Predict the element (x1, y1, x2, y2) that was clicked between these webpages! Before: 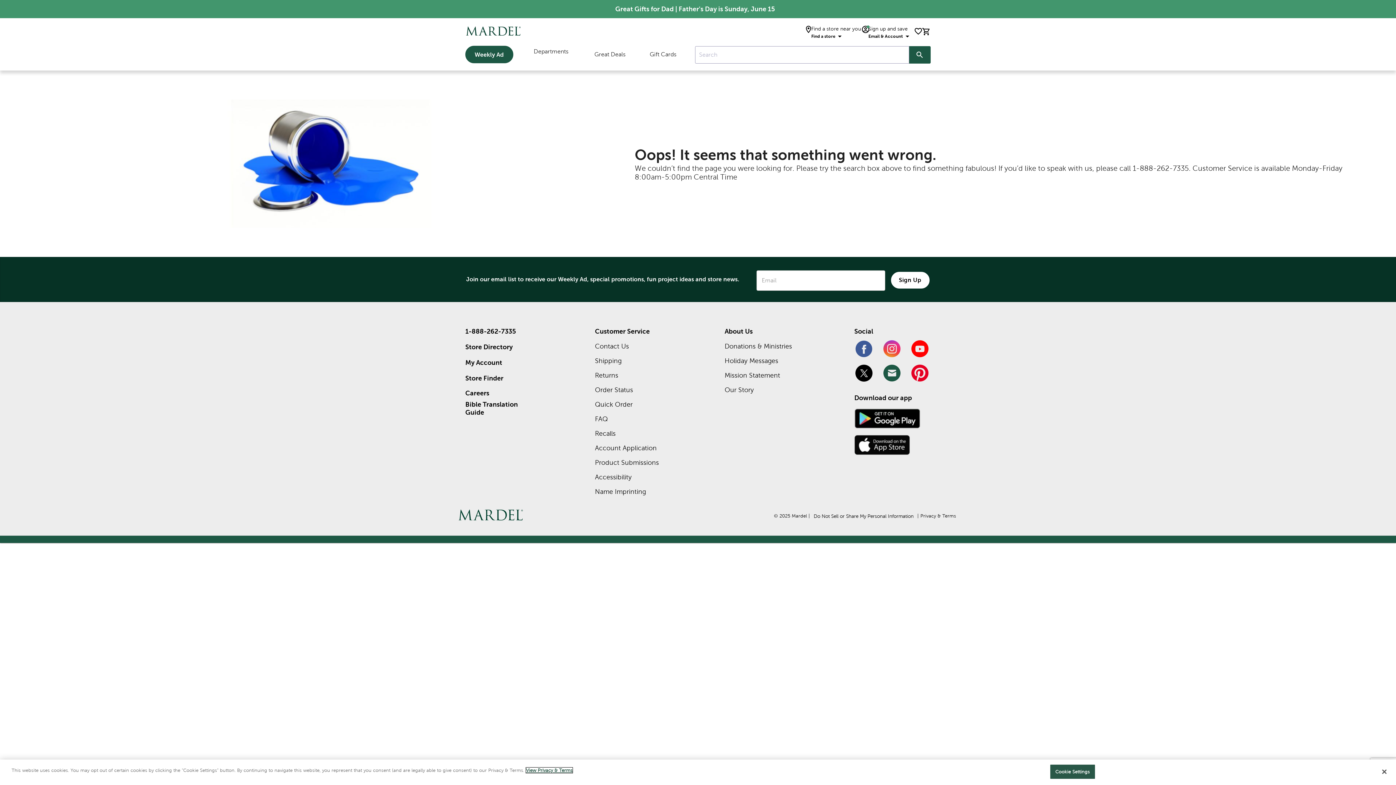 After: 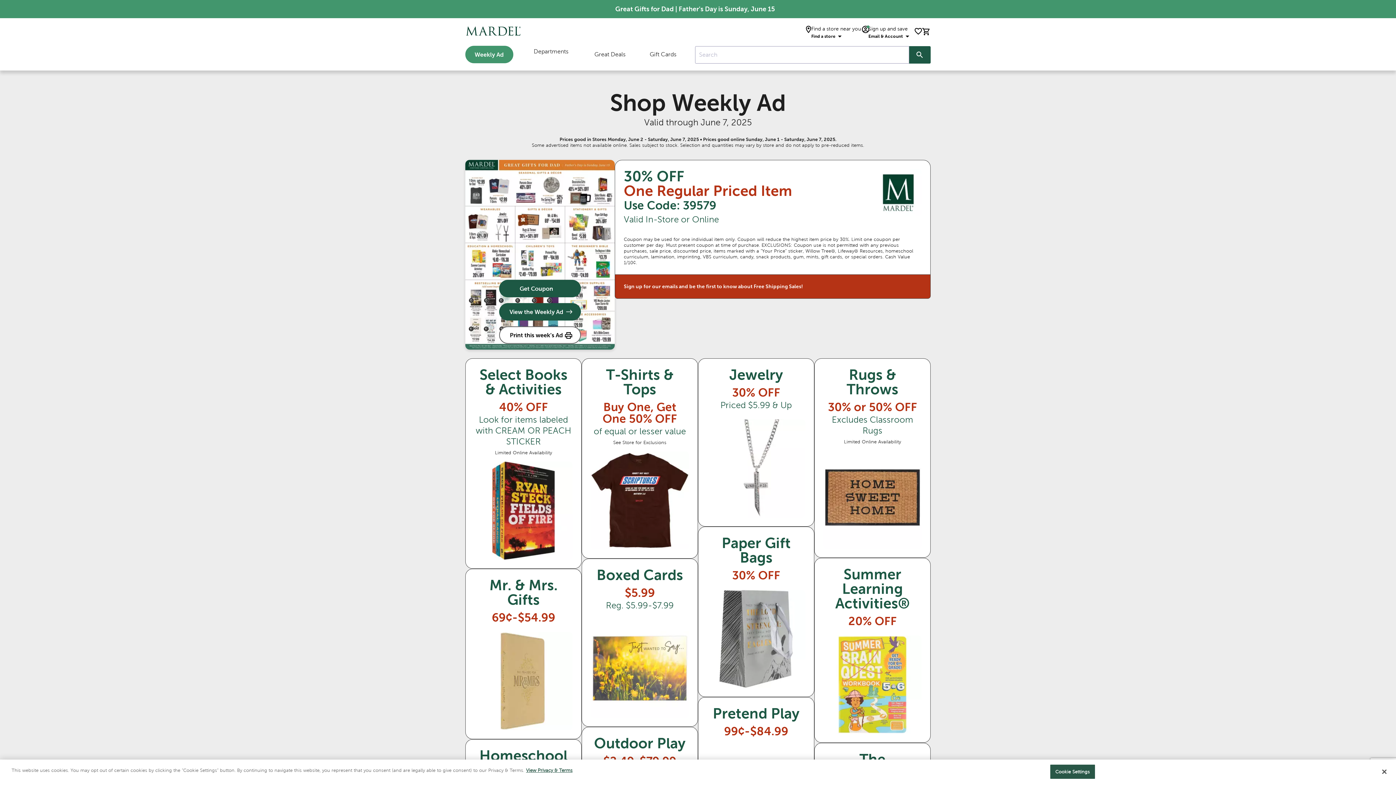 Action: label: Weekly Ad bbox: (465, 45, 513, 63)